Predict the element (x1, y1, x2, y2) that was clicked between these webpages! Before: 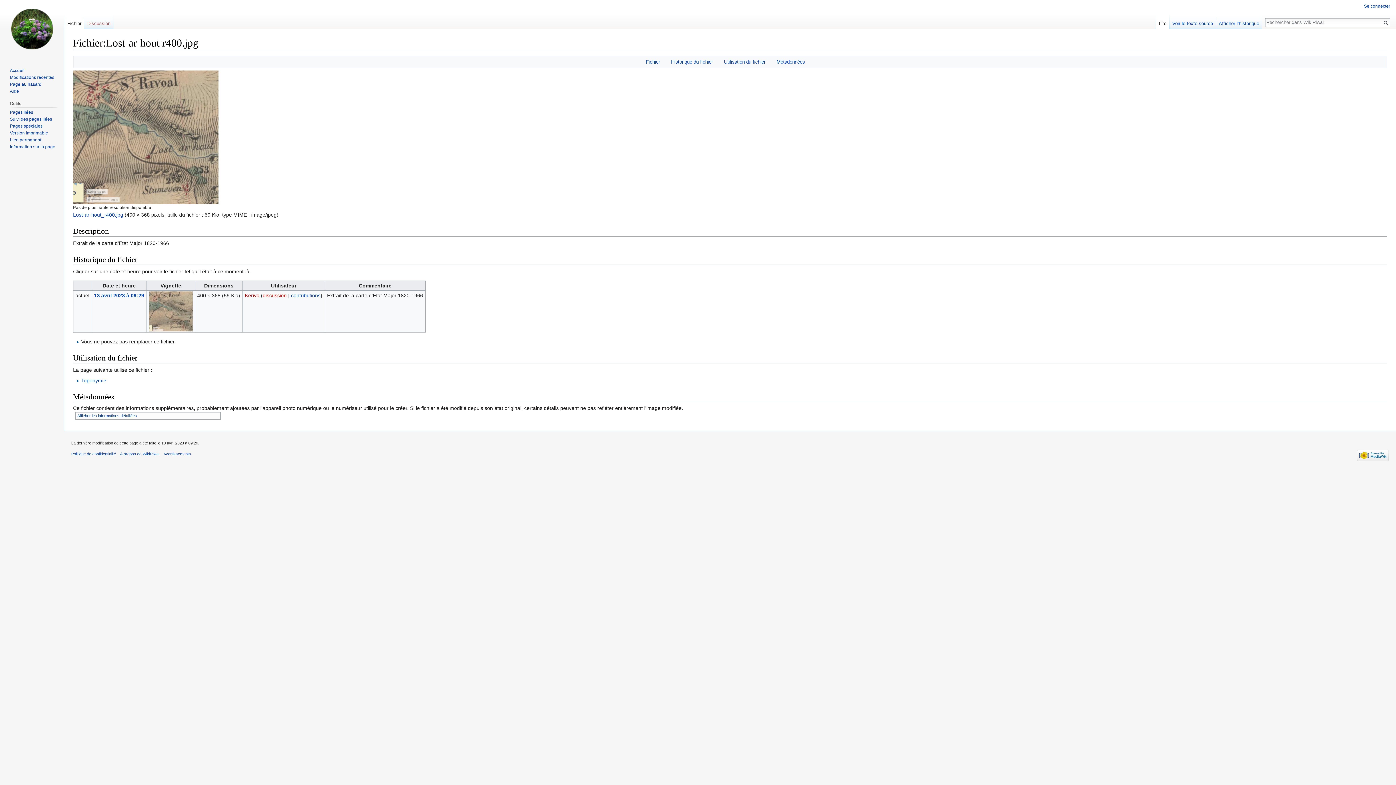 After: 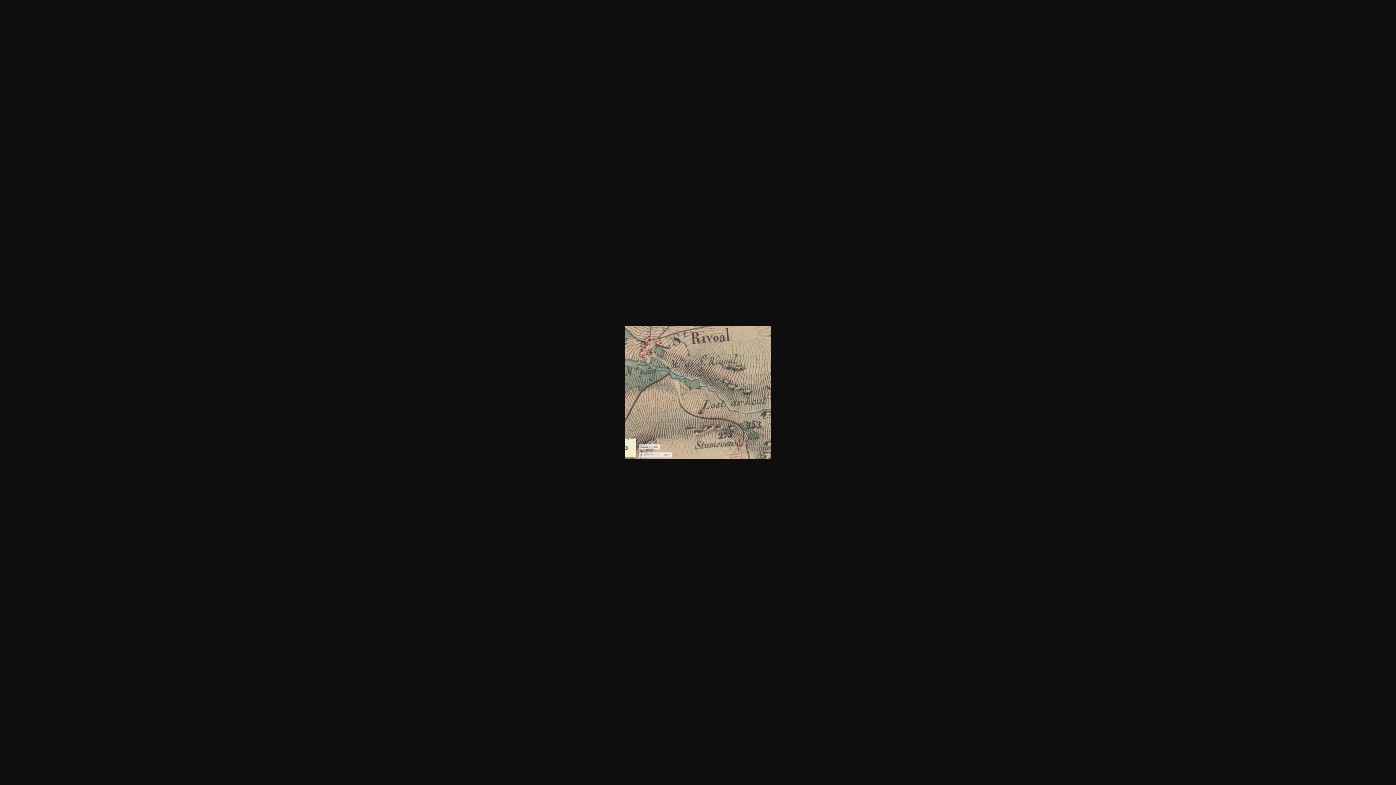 Action: bbox: (73, 212, 123, 217) label: Lost-ar-hout_r400.jpg